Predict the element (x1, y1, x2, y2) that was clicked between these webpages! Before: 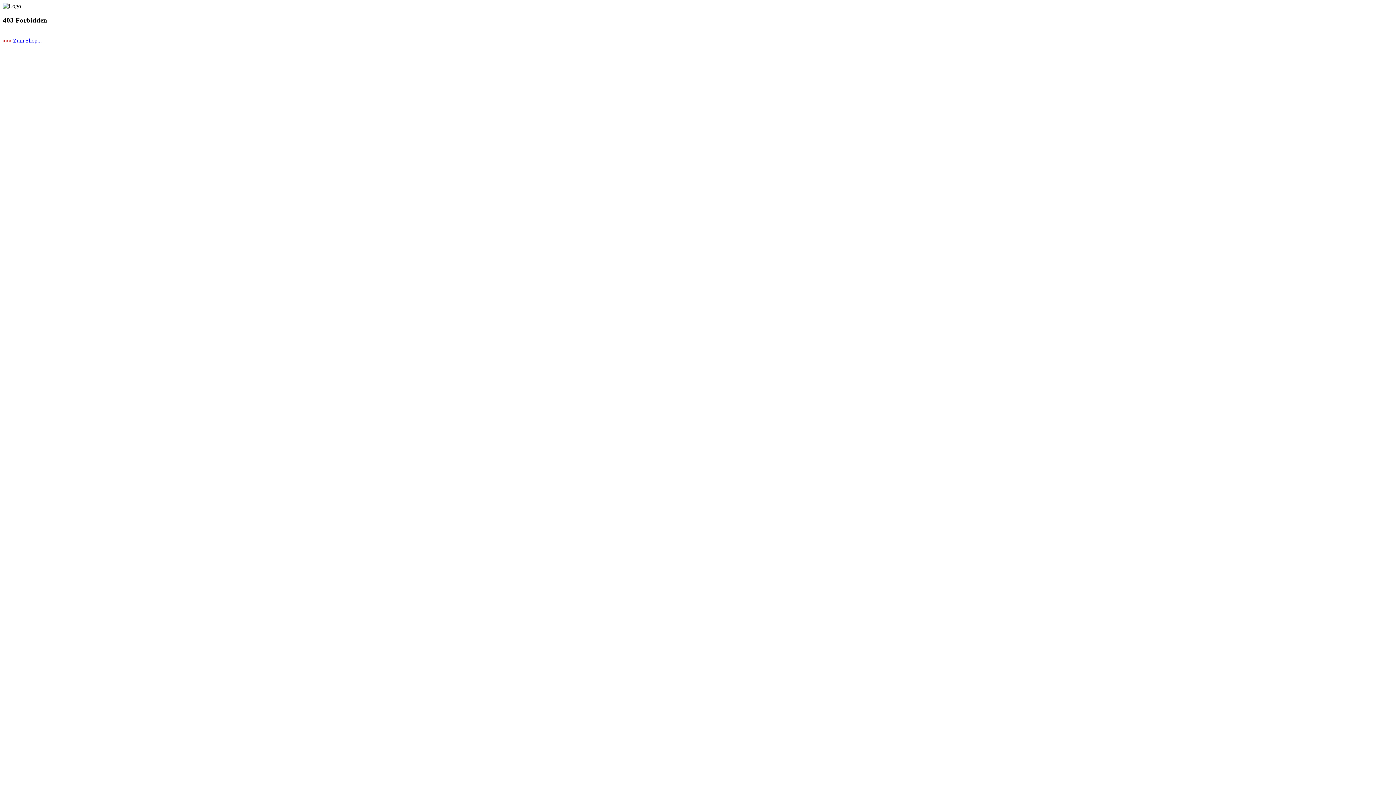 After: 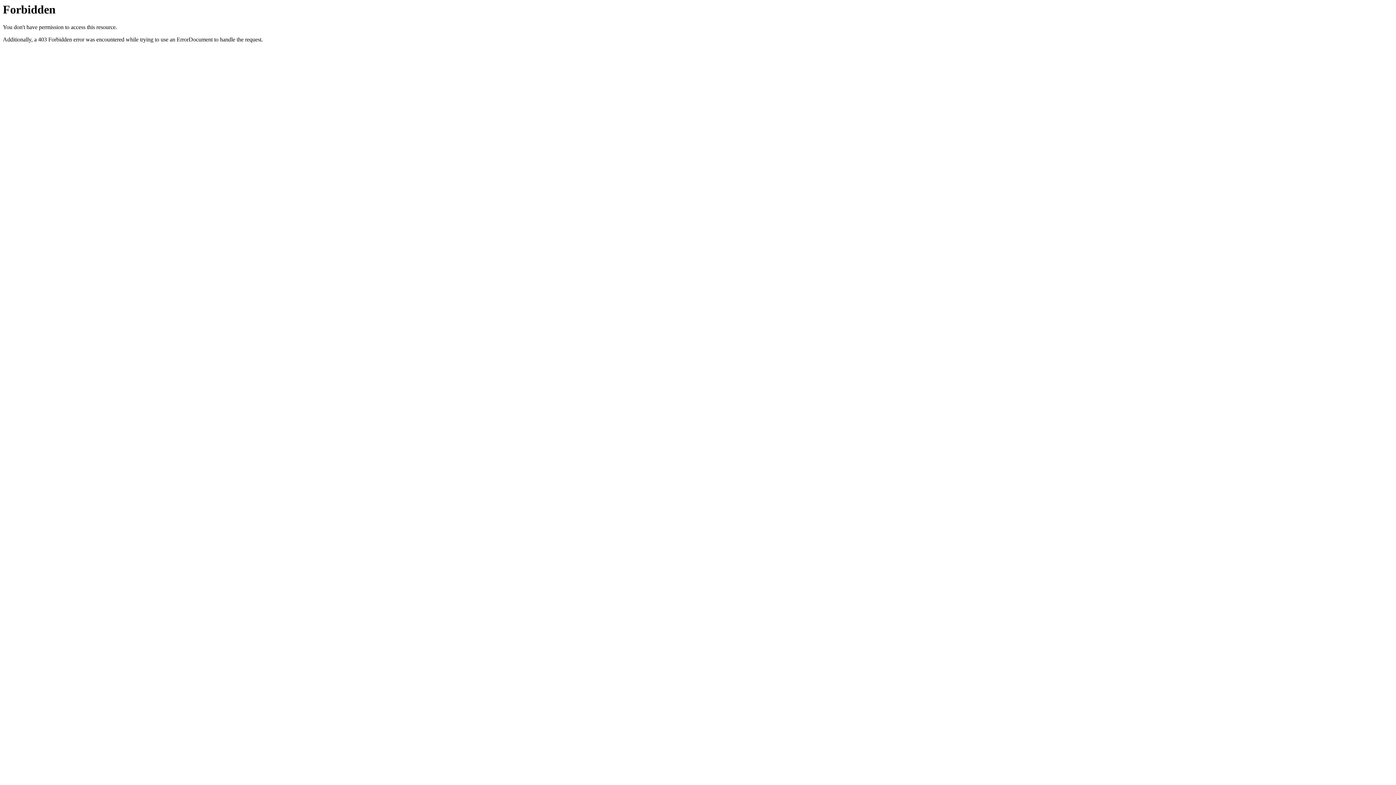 Action: bbox: (2, 37, 41, 43) label: >>> Zum Shop...